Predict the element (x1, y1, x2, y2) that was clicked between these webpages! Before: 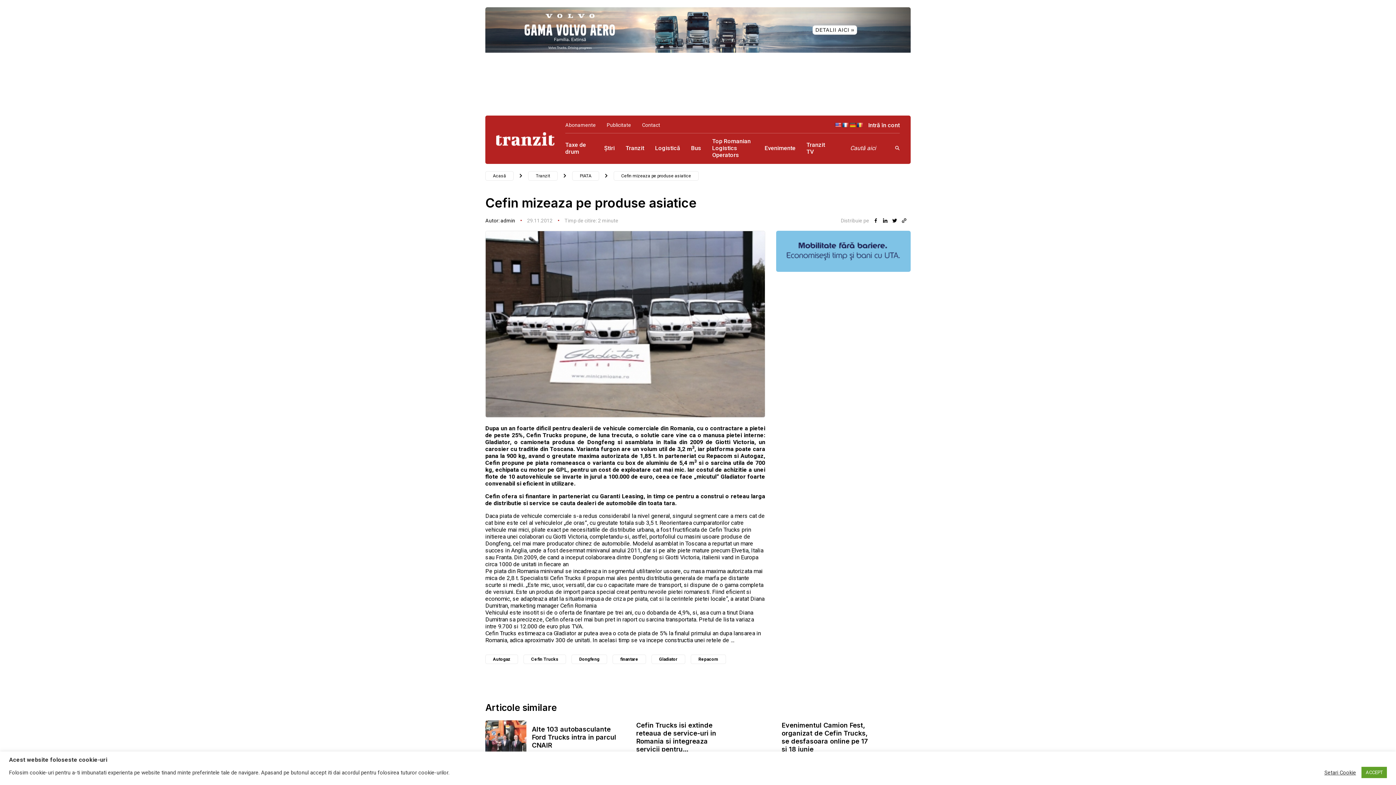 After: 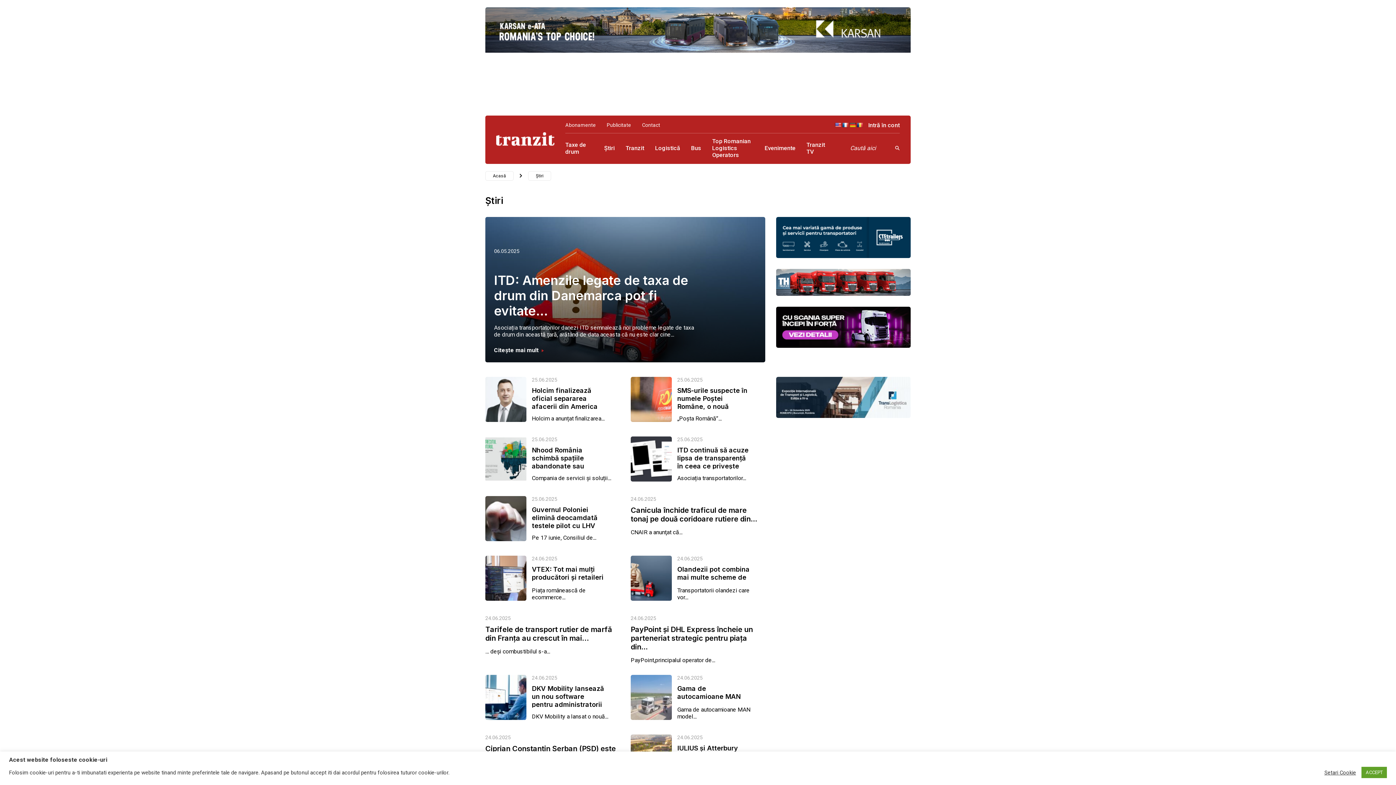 Action: bbox: (604, 144, 614, 151) label: Știri